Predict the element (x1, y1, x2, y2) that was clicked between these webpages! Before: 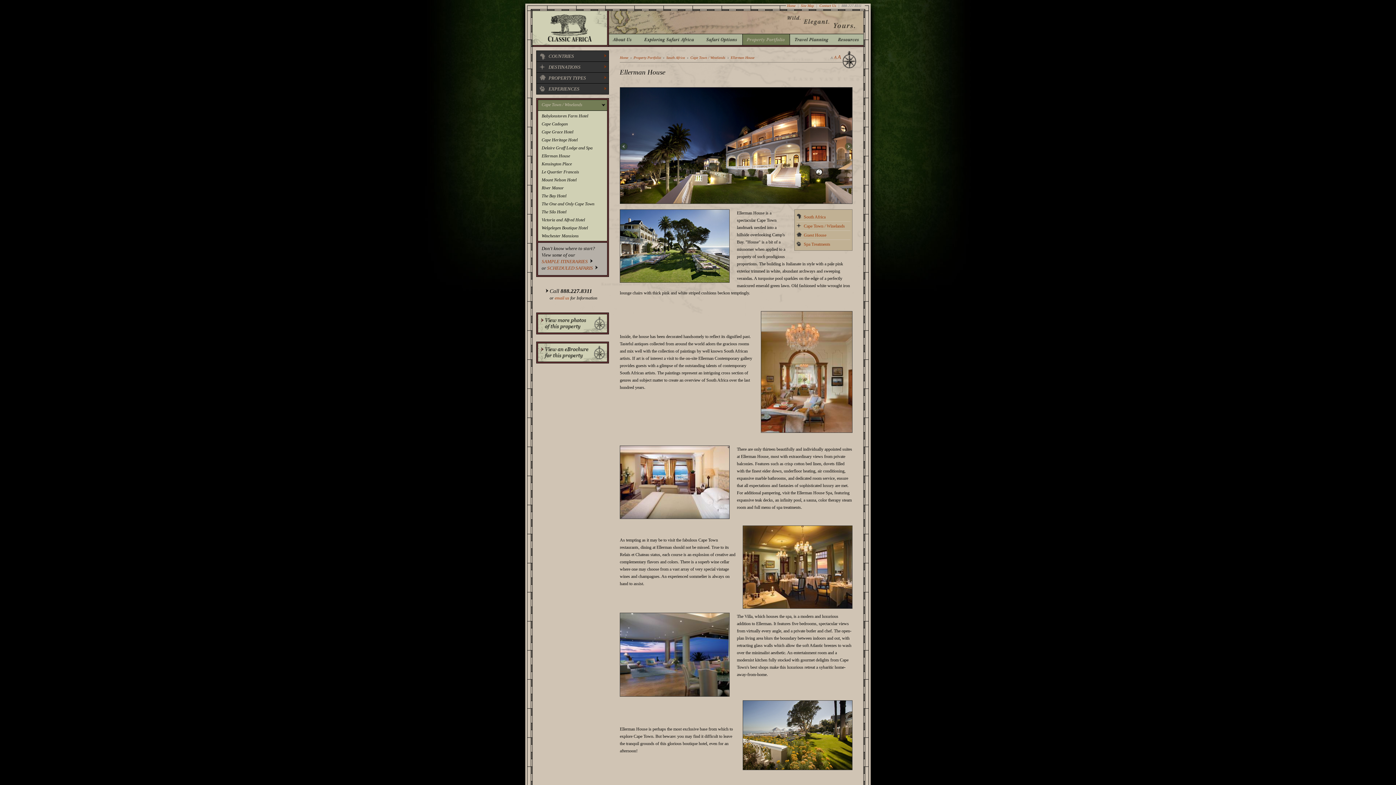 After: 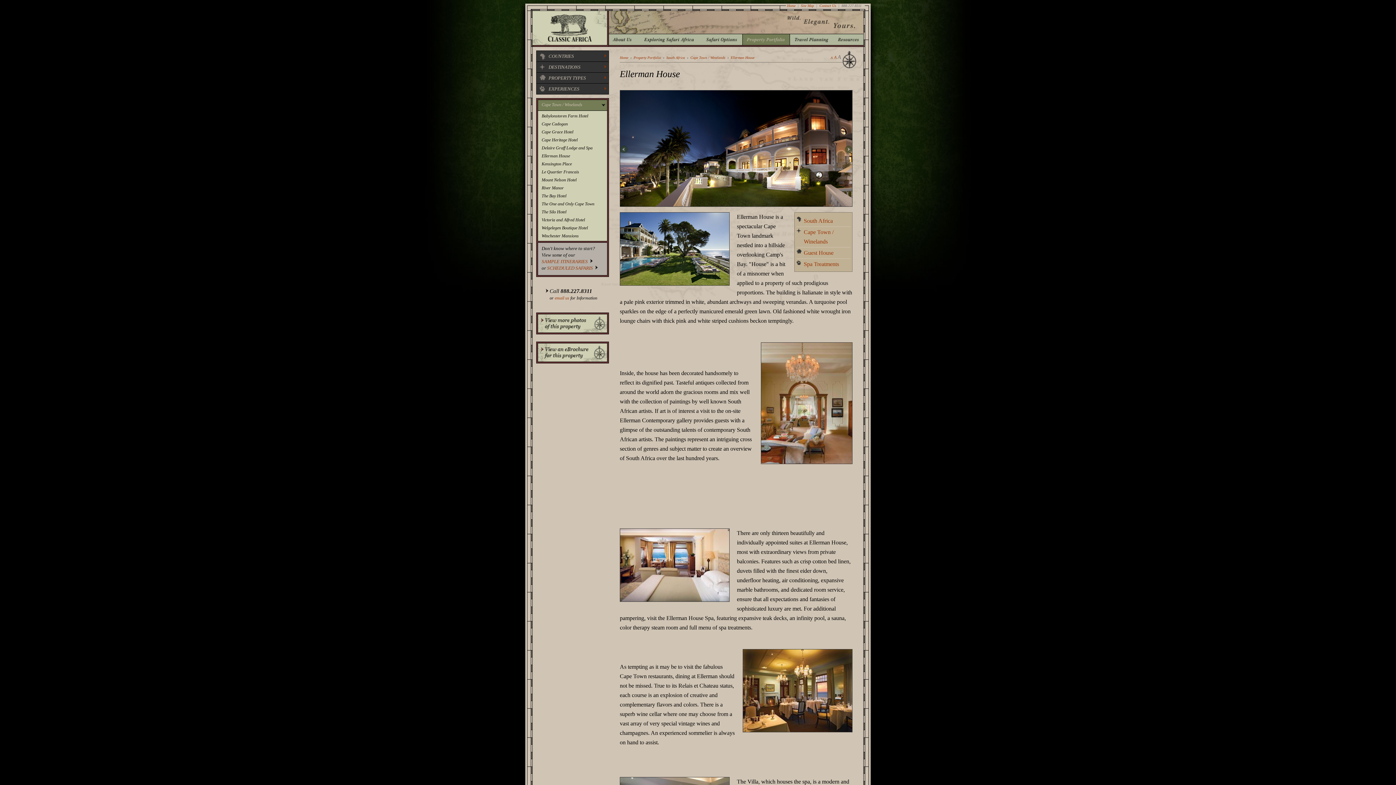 Action: label: A bbox: (837, 54, 841, 60)